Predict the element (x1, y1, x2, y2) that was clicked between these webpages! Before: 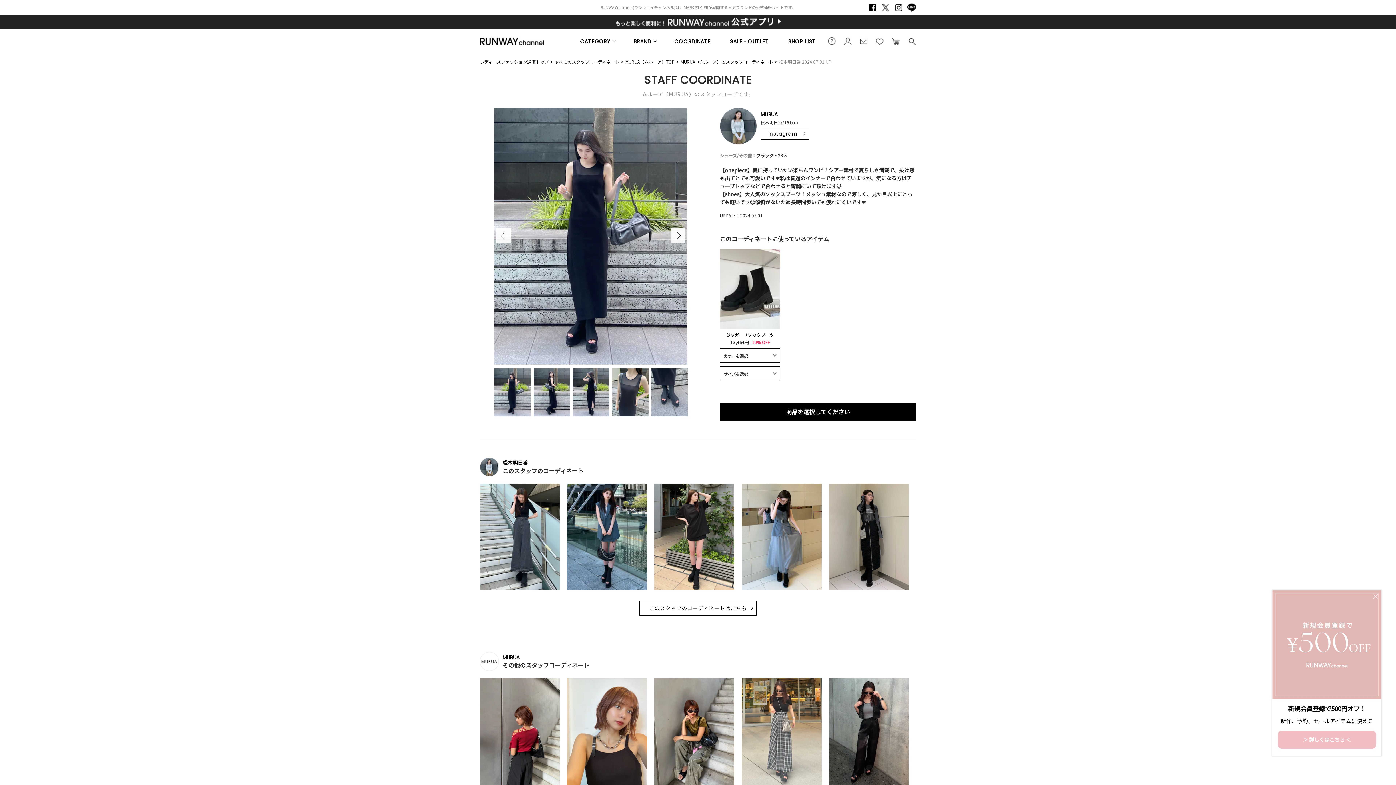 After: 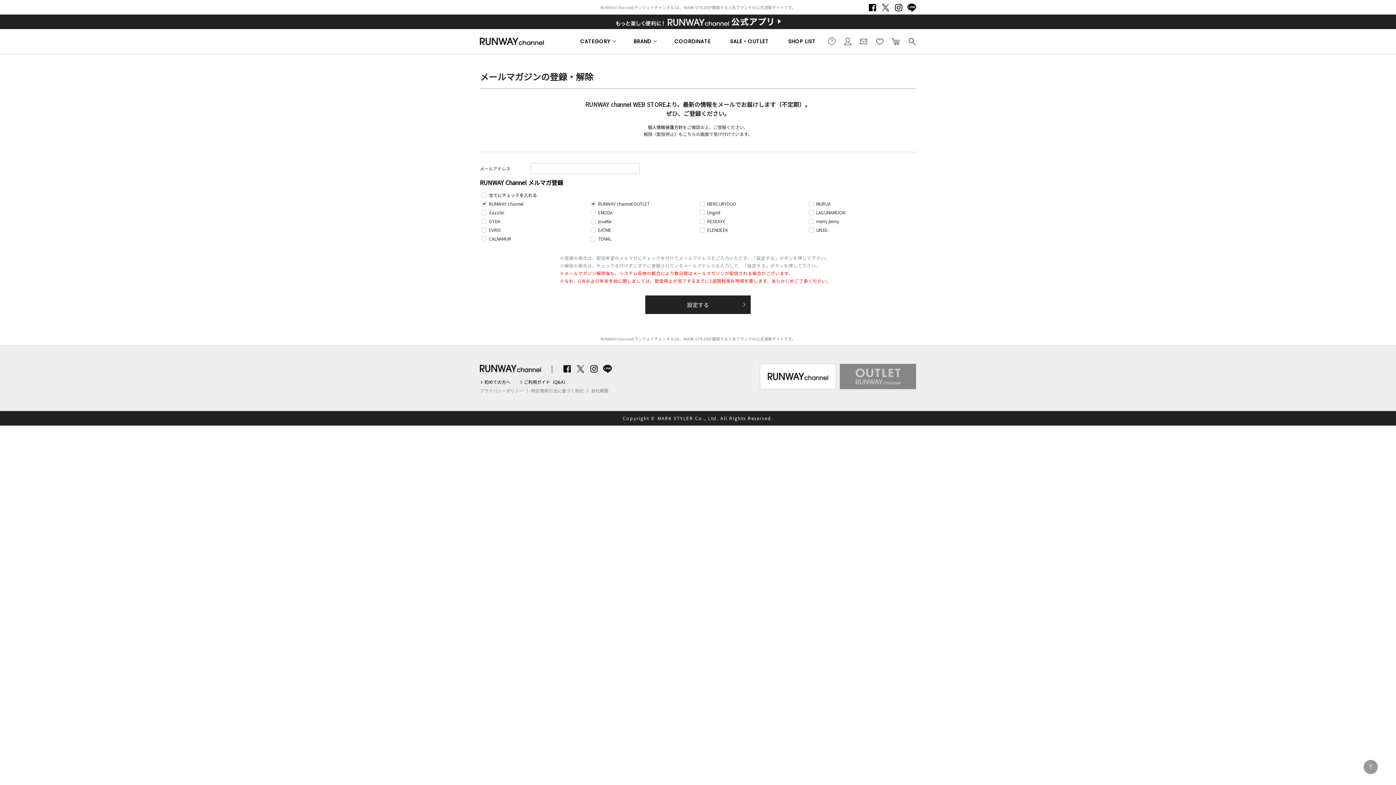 Action: label: メールマガジン bbox: (859, 36, 868, 45)